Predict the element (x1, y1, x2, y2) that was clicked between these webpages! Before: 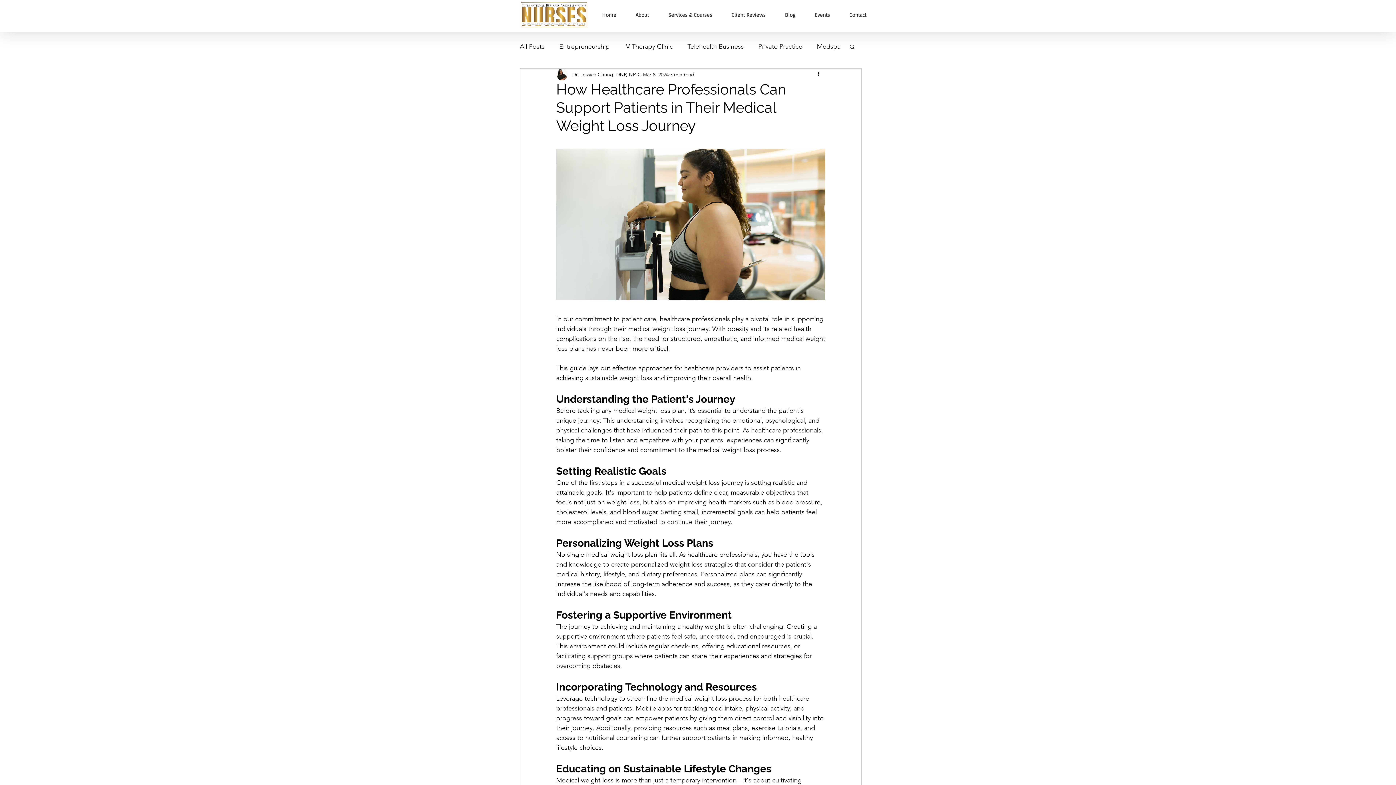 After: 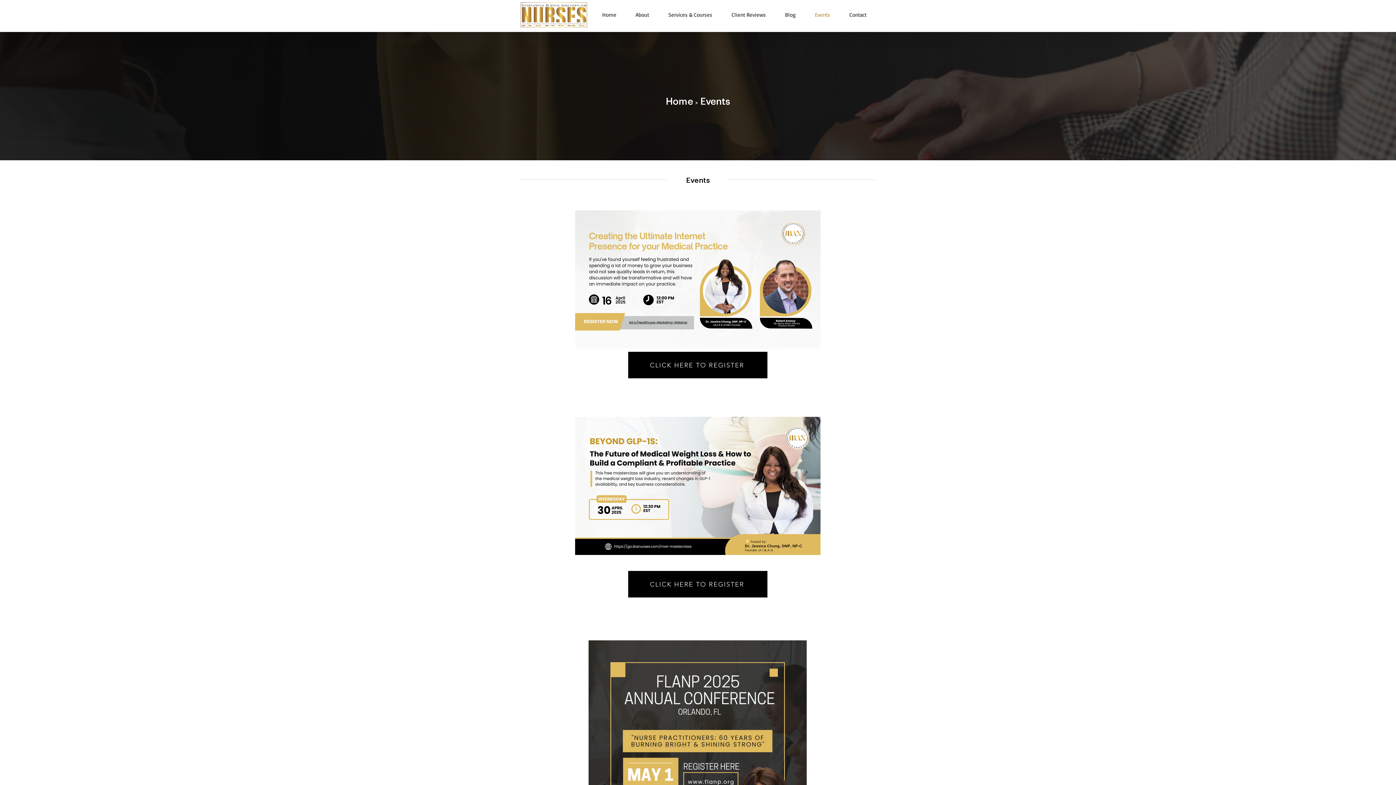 Action: bbox: (805, 5, 840, 24) label: Events